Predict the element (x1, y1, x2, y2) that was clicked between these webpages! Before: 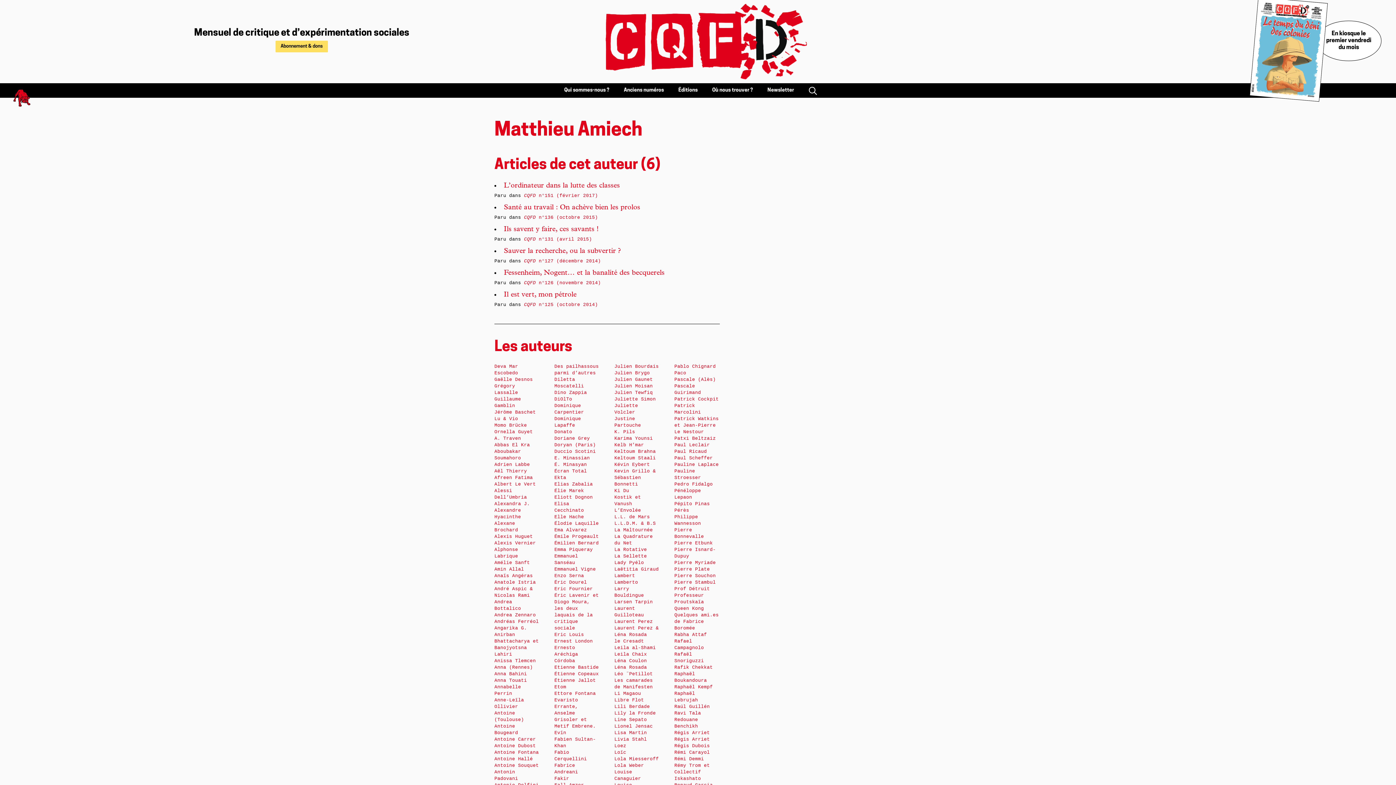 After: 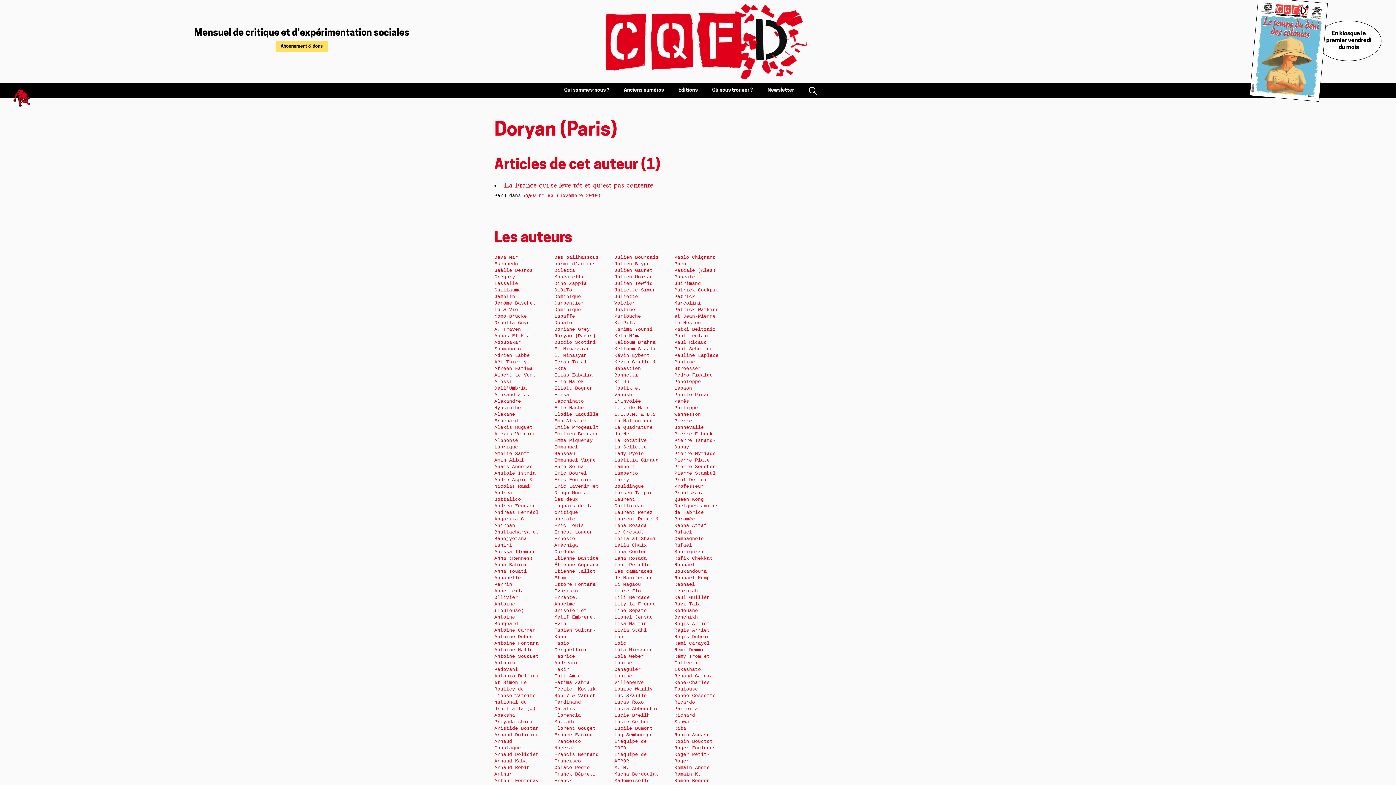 Action: label: Doryan (Paris) bbox: (554, 442, 595, 448)